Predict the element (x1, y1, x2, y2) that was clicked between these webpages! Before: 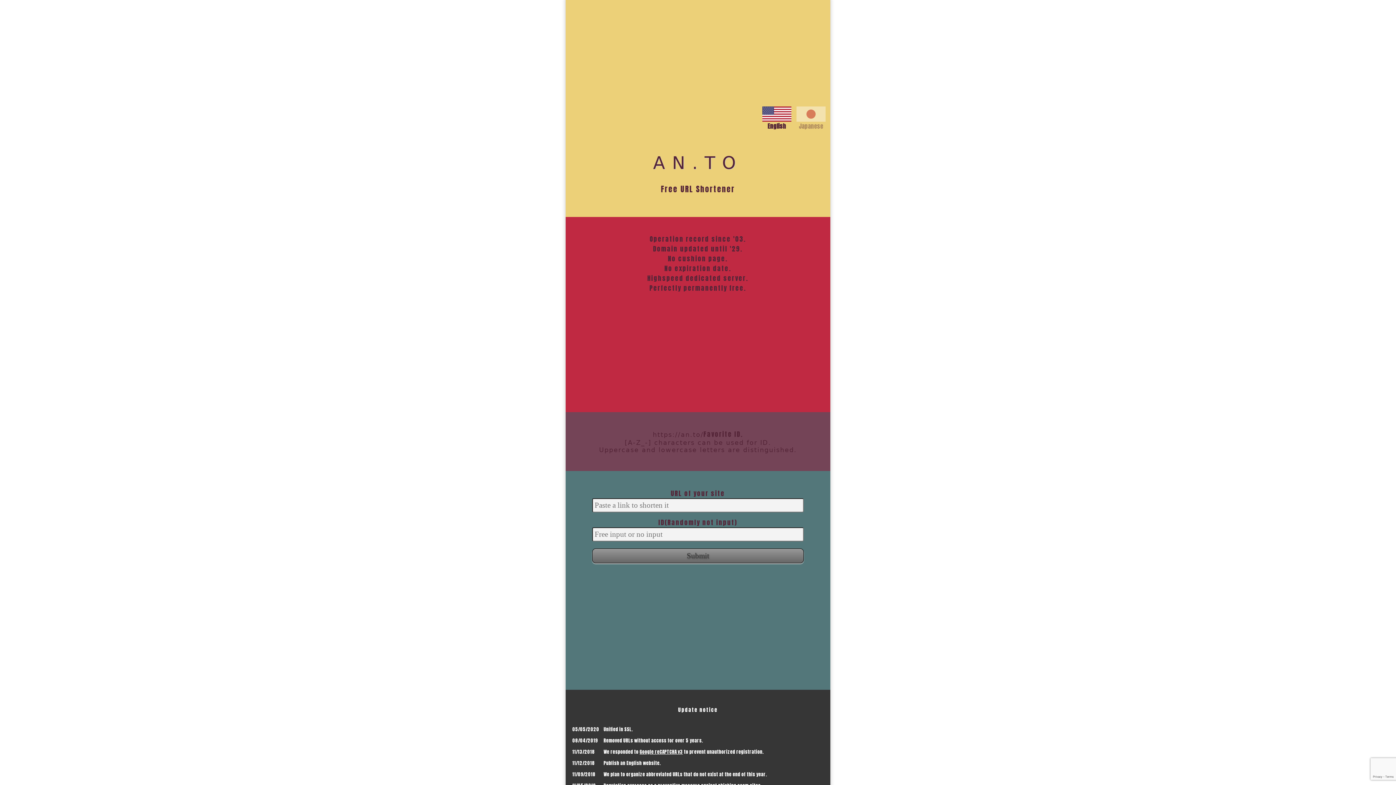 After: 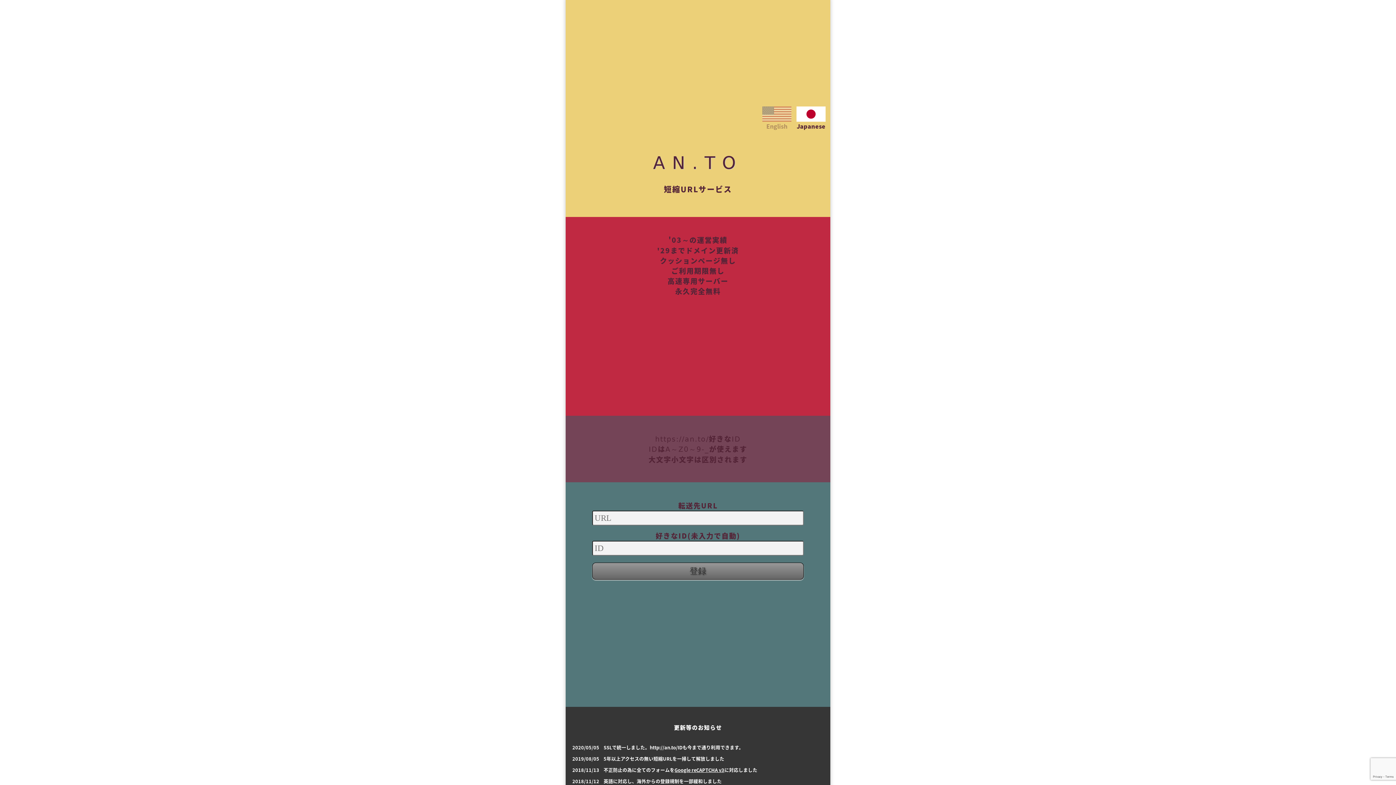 Action: label: 
Japanese bbox: (796, 114, 825, 130)